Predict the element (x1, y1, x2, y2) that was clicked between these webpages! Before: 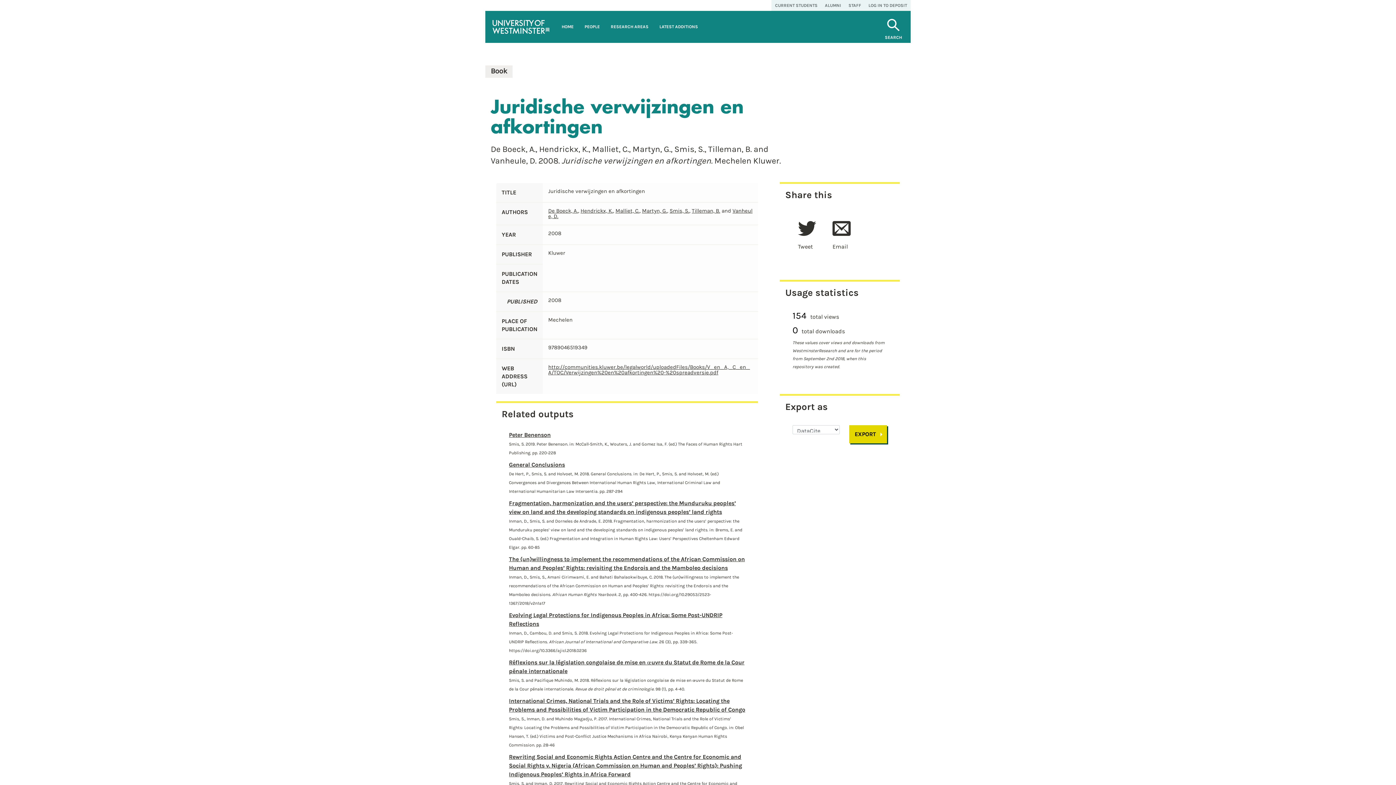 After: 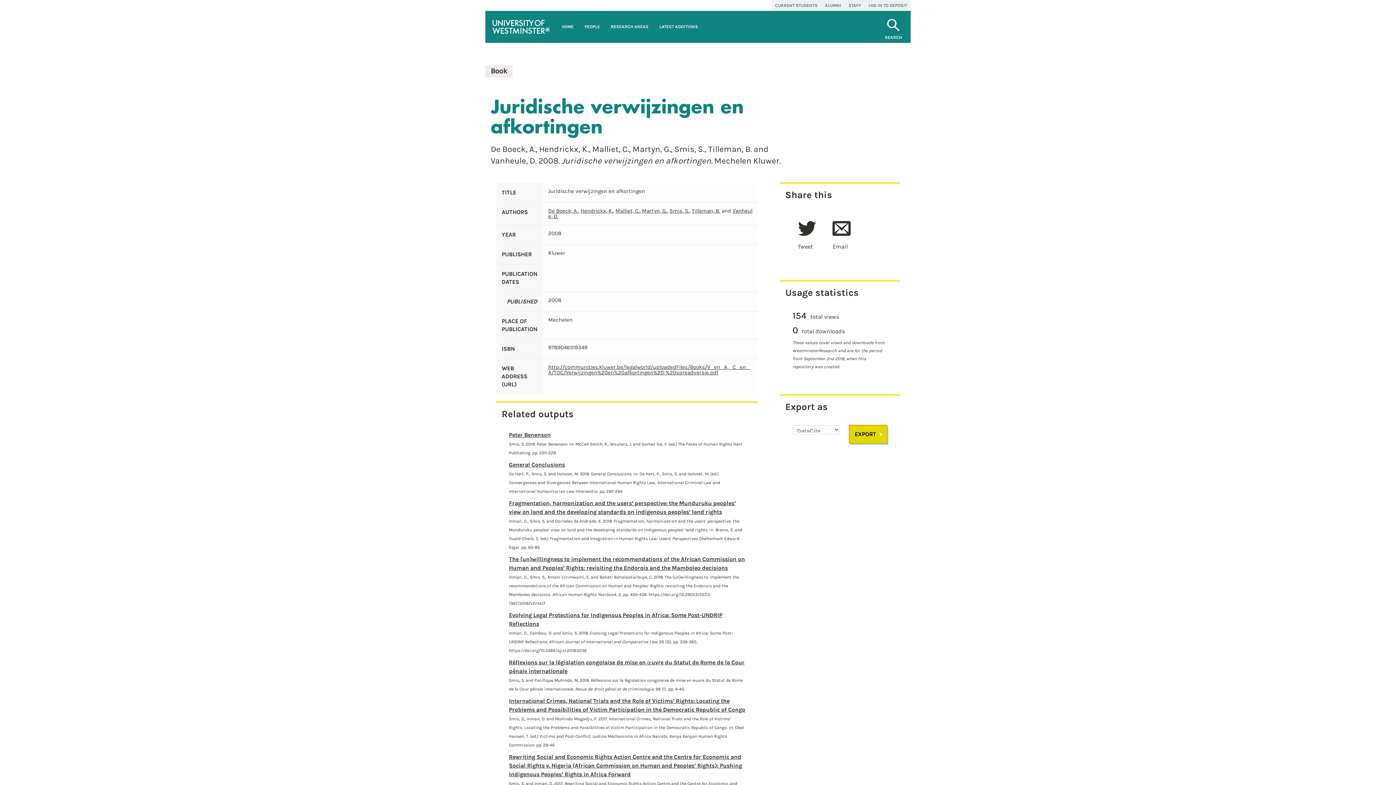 Action: bbox: (849, 425, 887, 443) label: EXPORT